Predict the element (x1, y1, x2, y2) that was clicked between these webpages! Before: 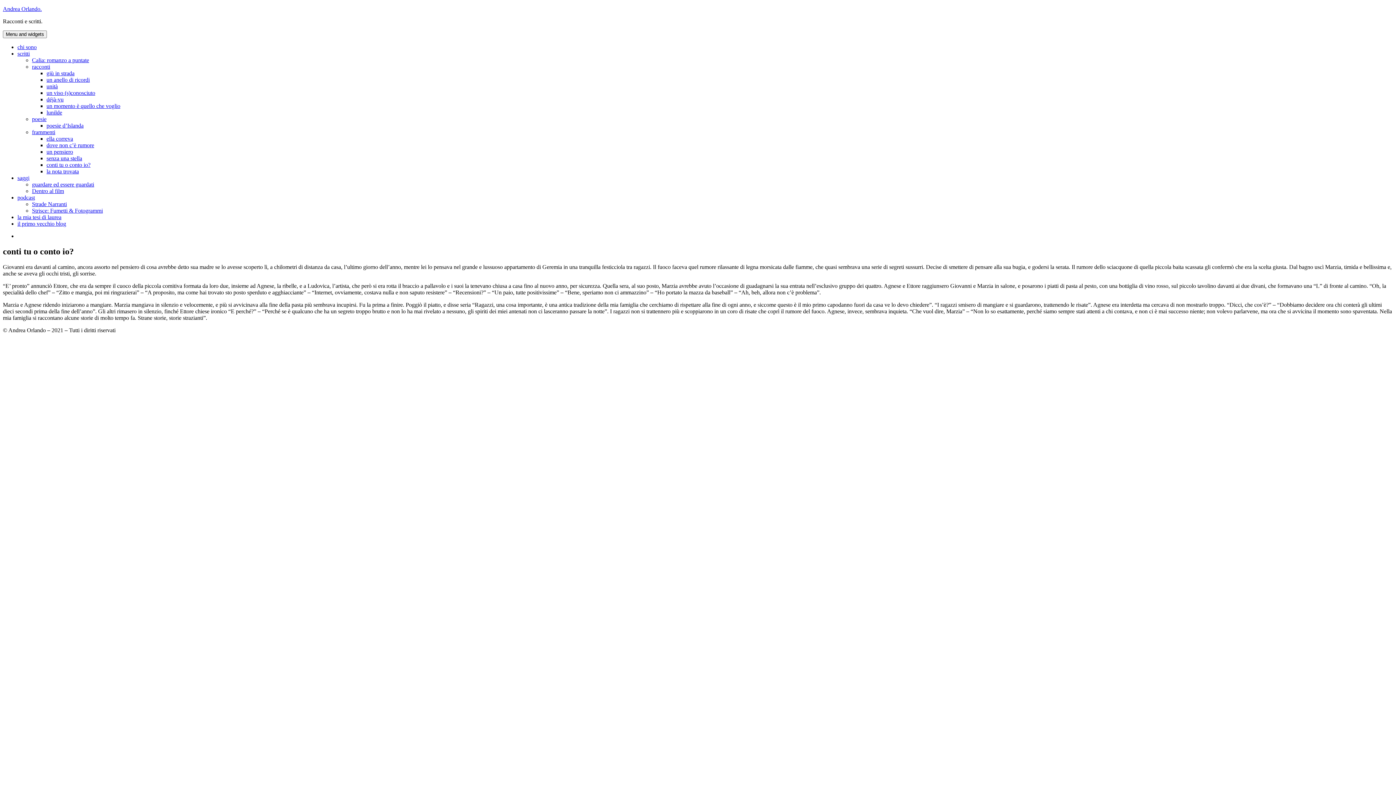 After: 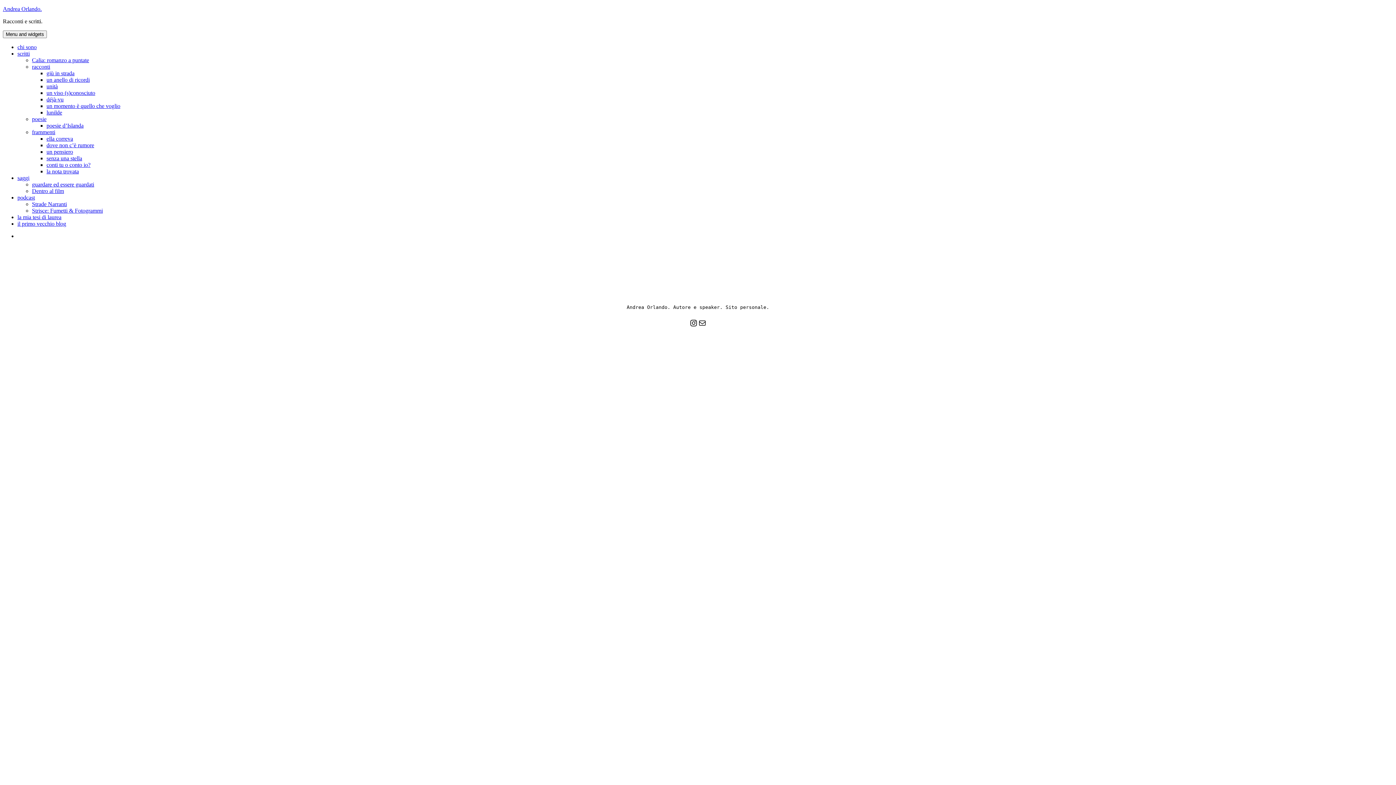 Action: bbox: (2, 5, 41, 12) label: Andrea Orlando.